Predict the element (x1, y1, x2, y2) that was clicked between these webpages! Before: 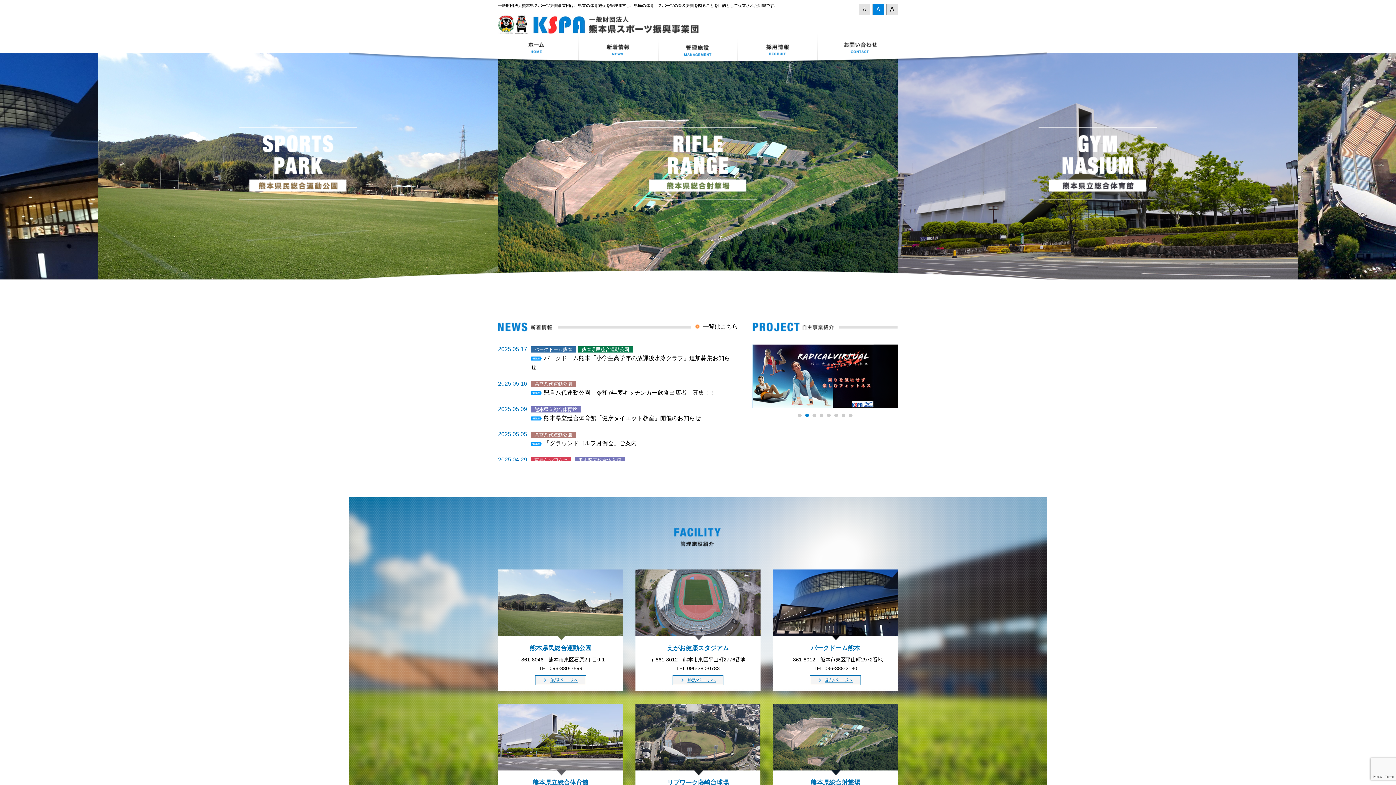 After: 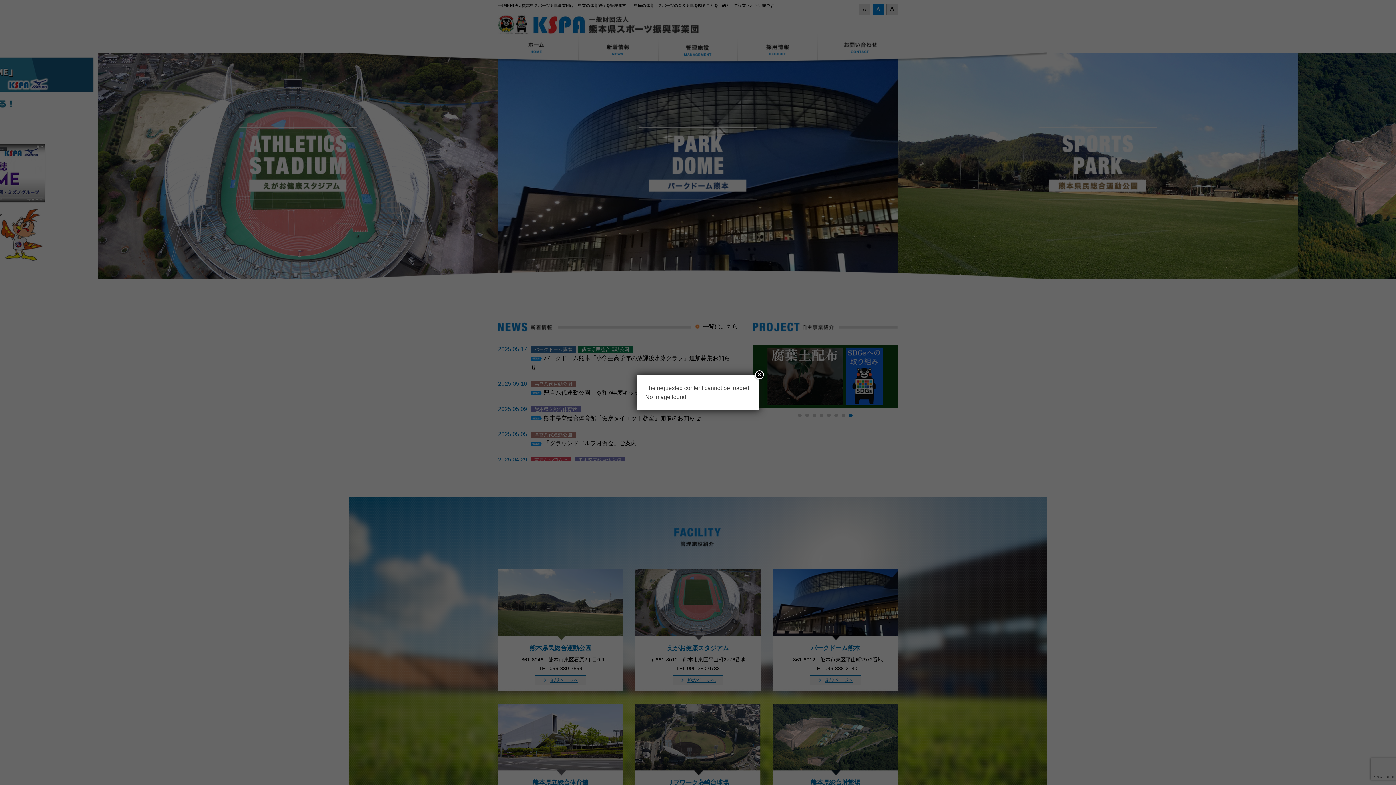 Action: label: 一覧はこちら bbox: (703, 323, 738, 329)